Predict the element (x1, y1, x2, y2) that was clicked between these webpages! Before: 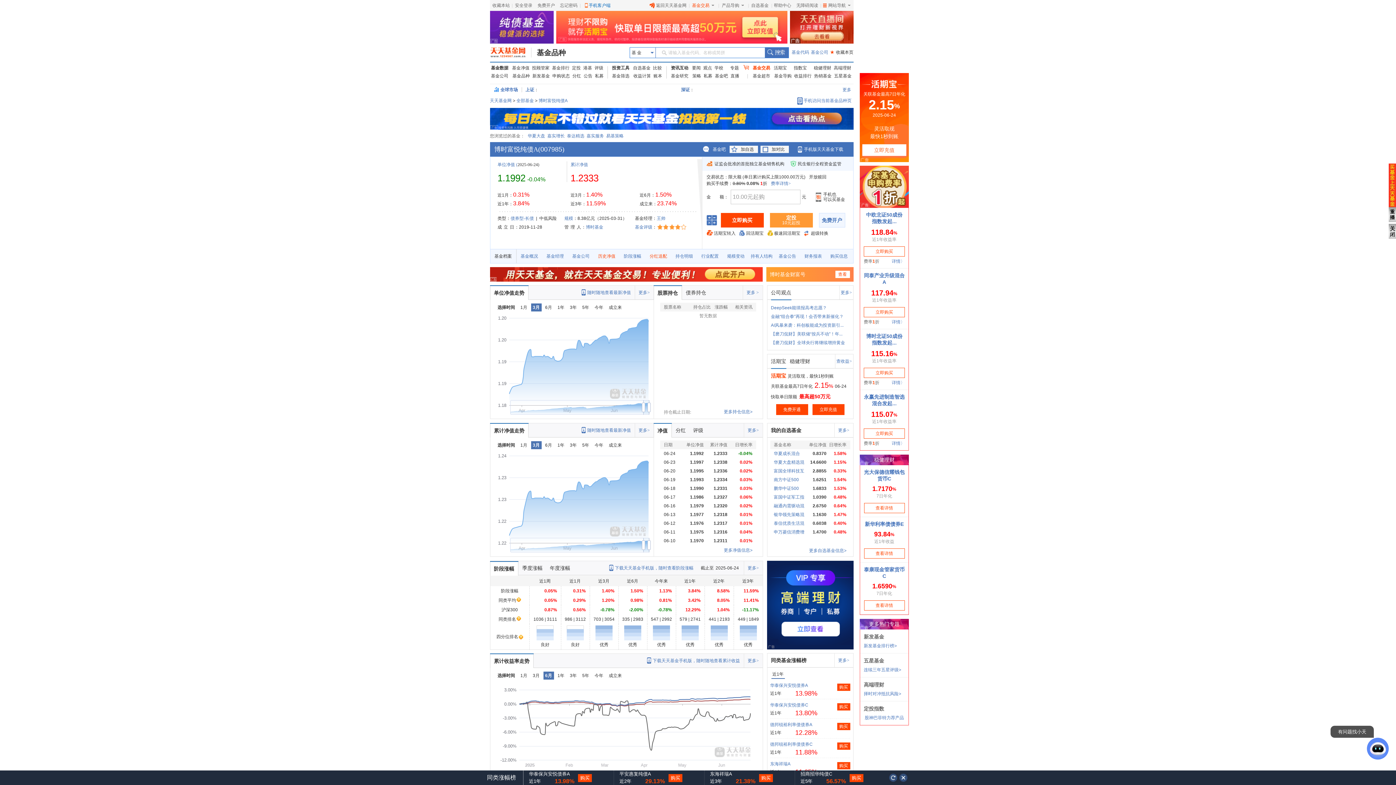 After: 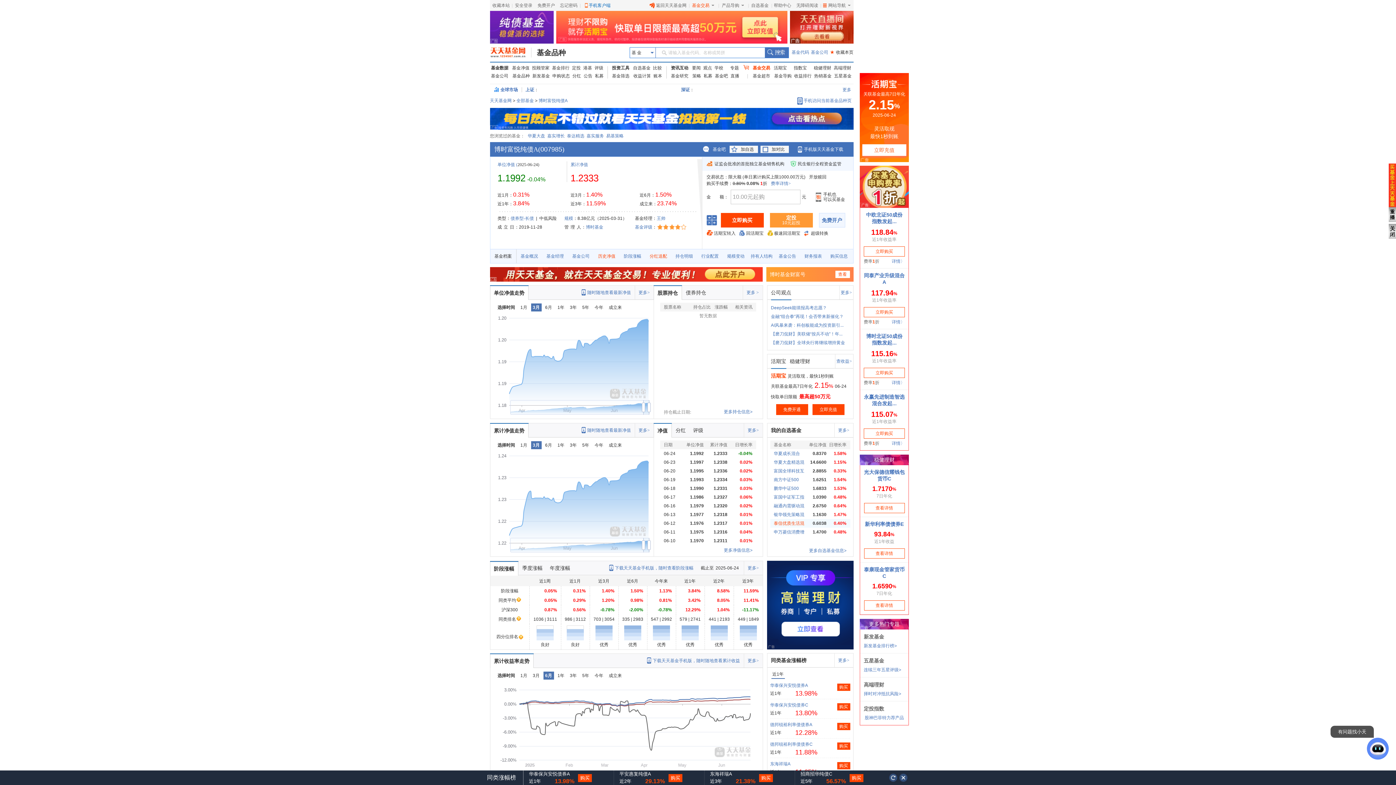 Action: label: 泰信优质生活混 bbox: (774, 521, 804, 526)